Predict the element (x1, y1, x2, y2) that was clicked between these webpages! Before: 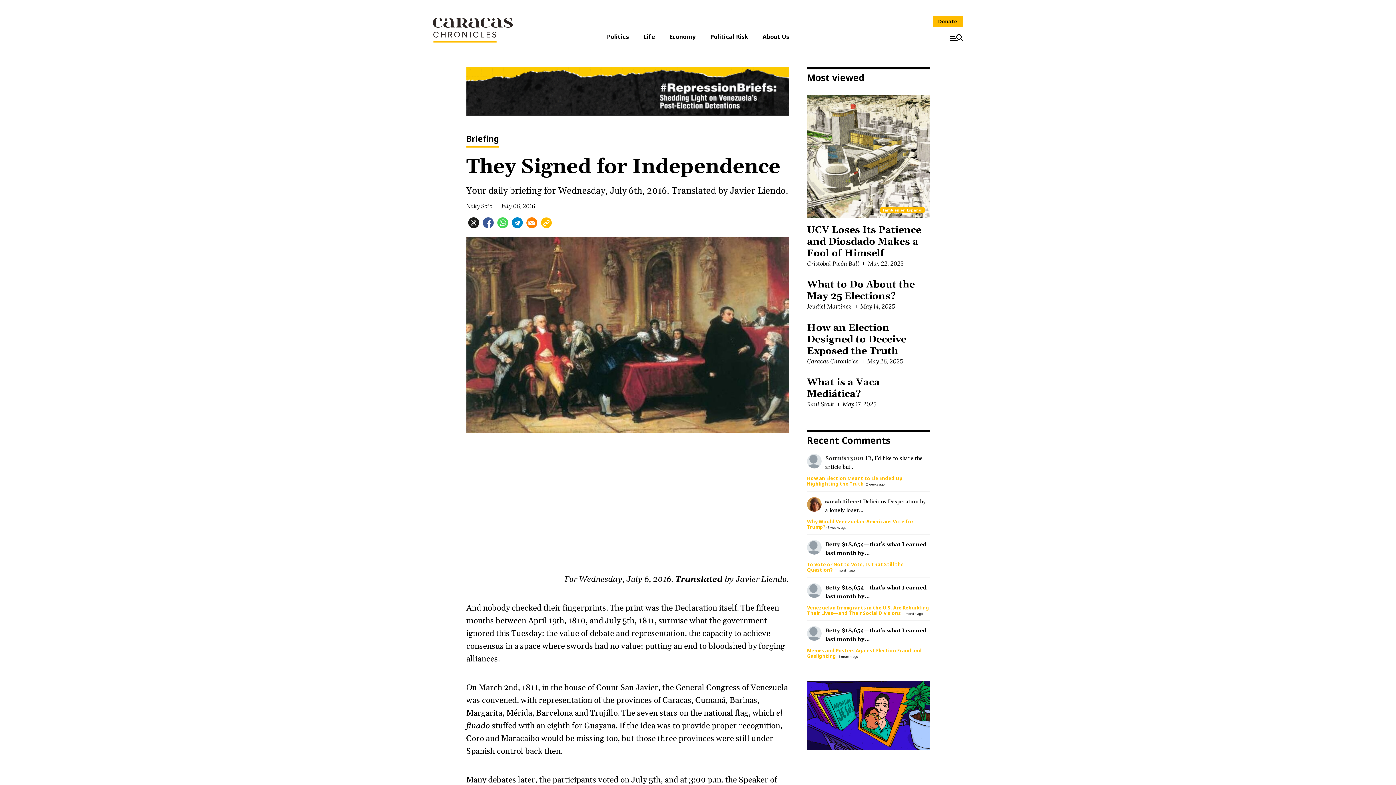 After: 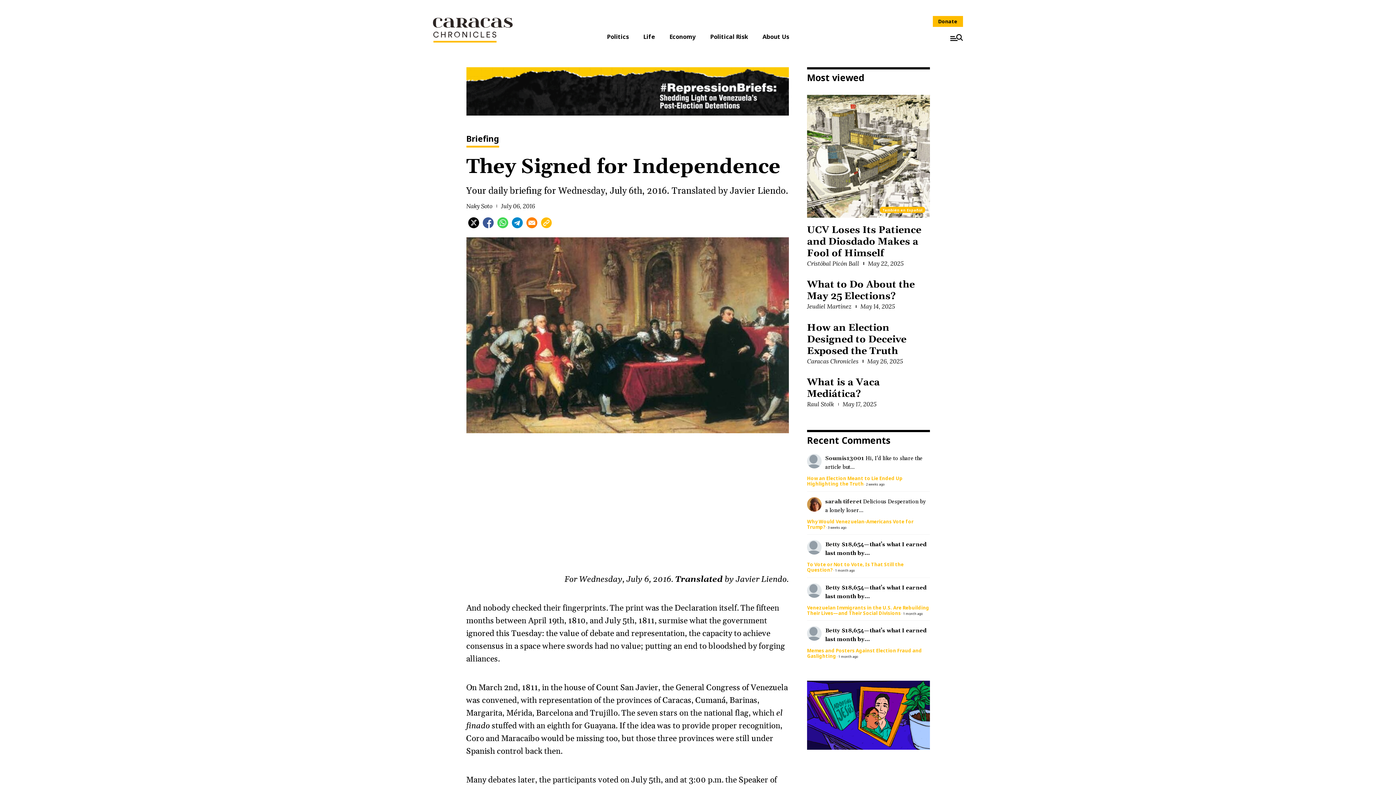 Action: bbox: (468, 217, 479, 228)